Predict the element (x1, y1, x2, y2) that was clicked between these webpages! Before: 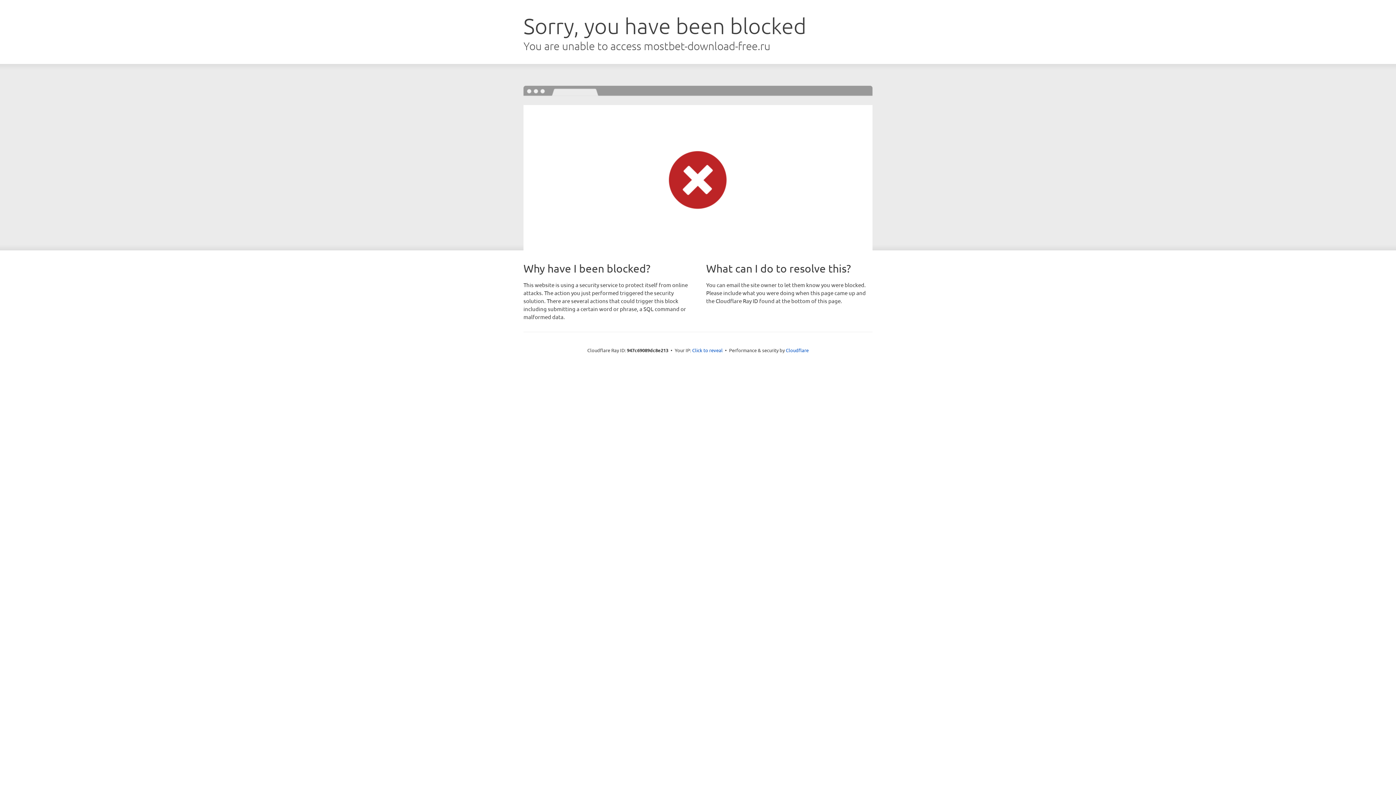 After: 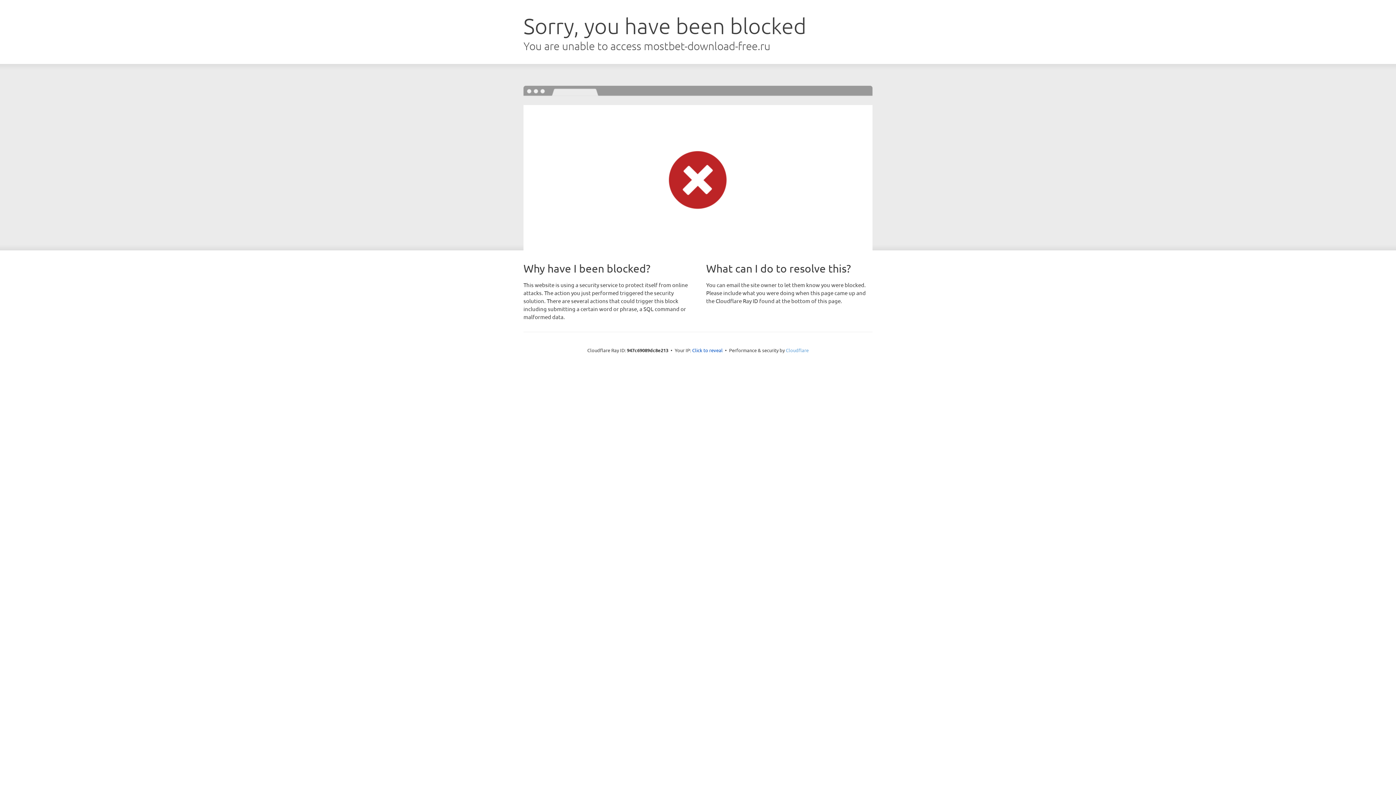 Action: bbox: (786, 347, 808, 353) label: Cloudflare